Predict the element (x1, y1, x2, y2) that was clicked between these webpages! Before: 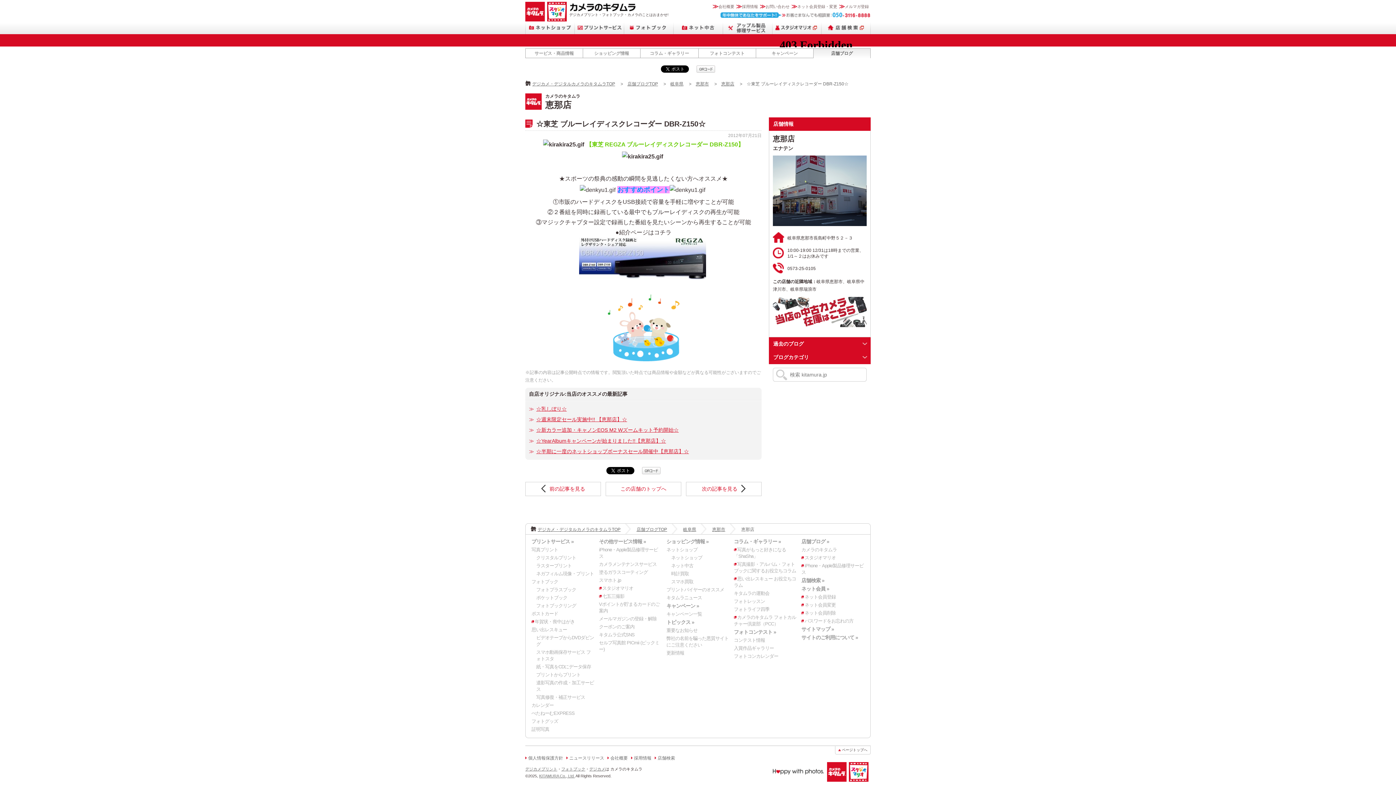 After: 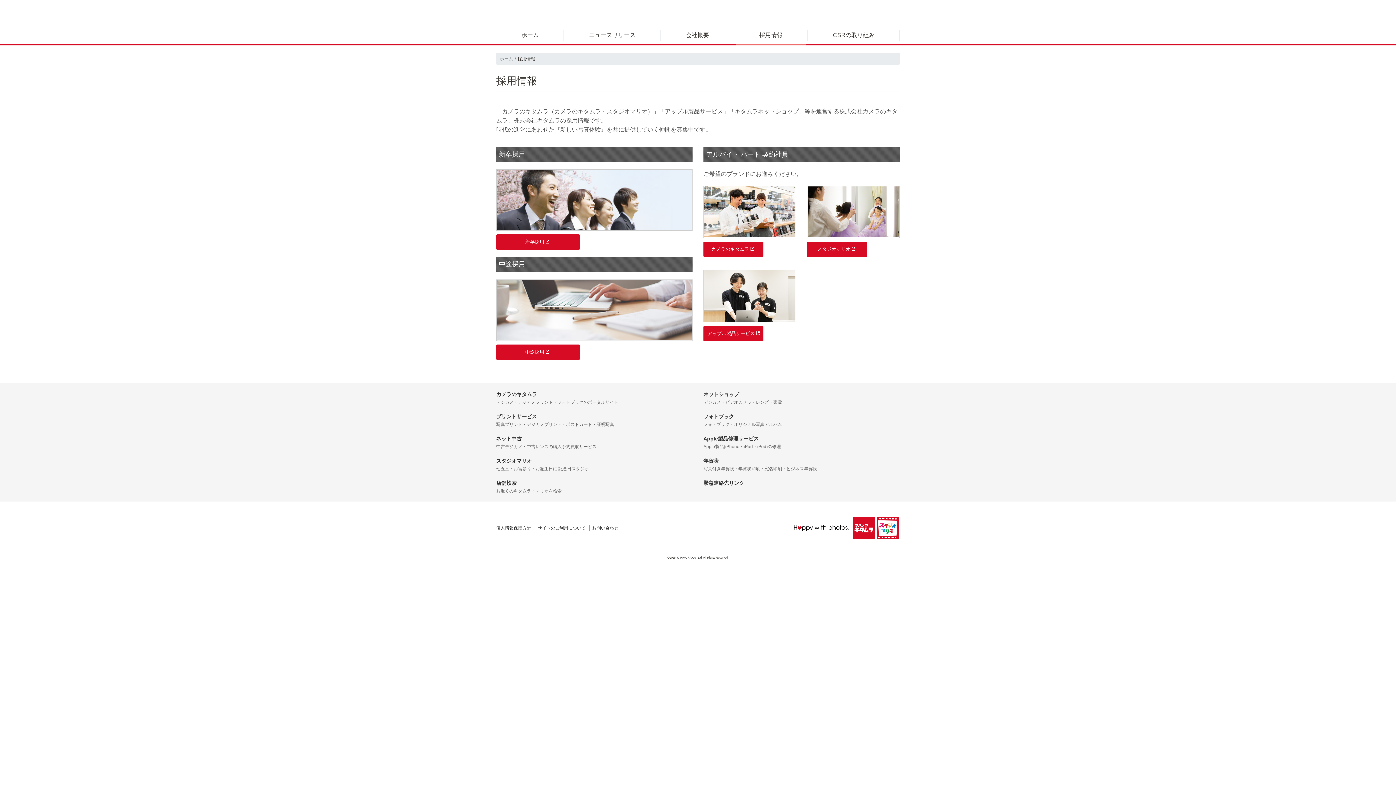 Action: bbox: (631, 755, 651, 761) label: 採用情報